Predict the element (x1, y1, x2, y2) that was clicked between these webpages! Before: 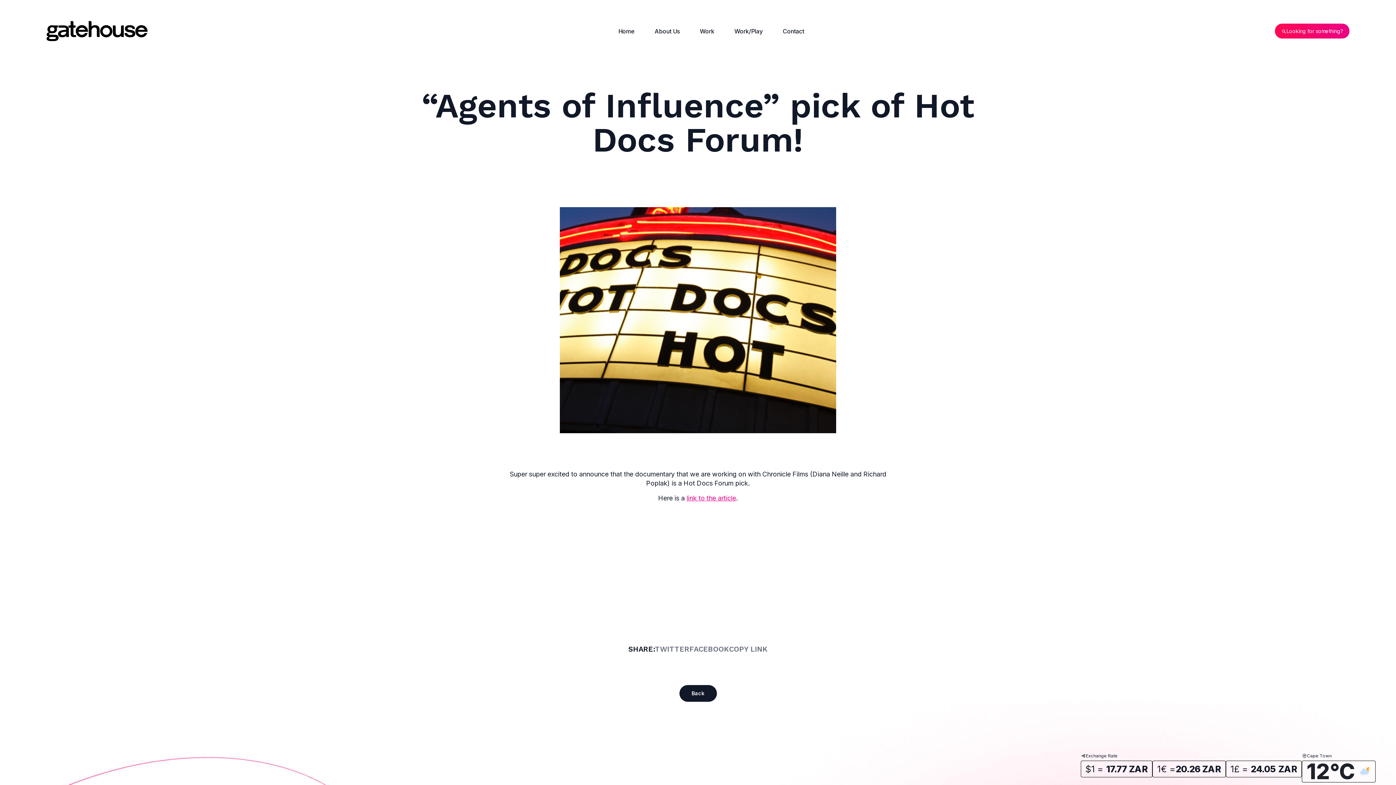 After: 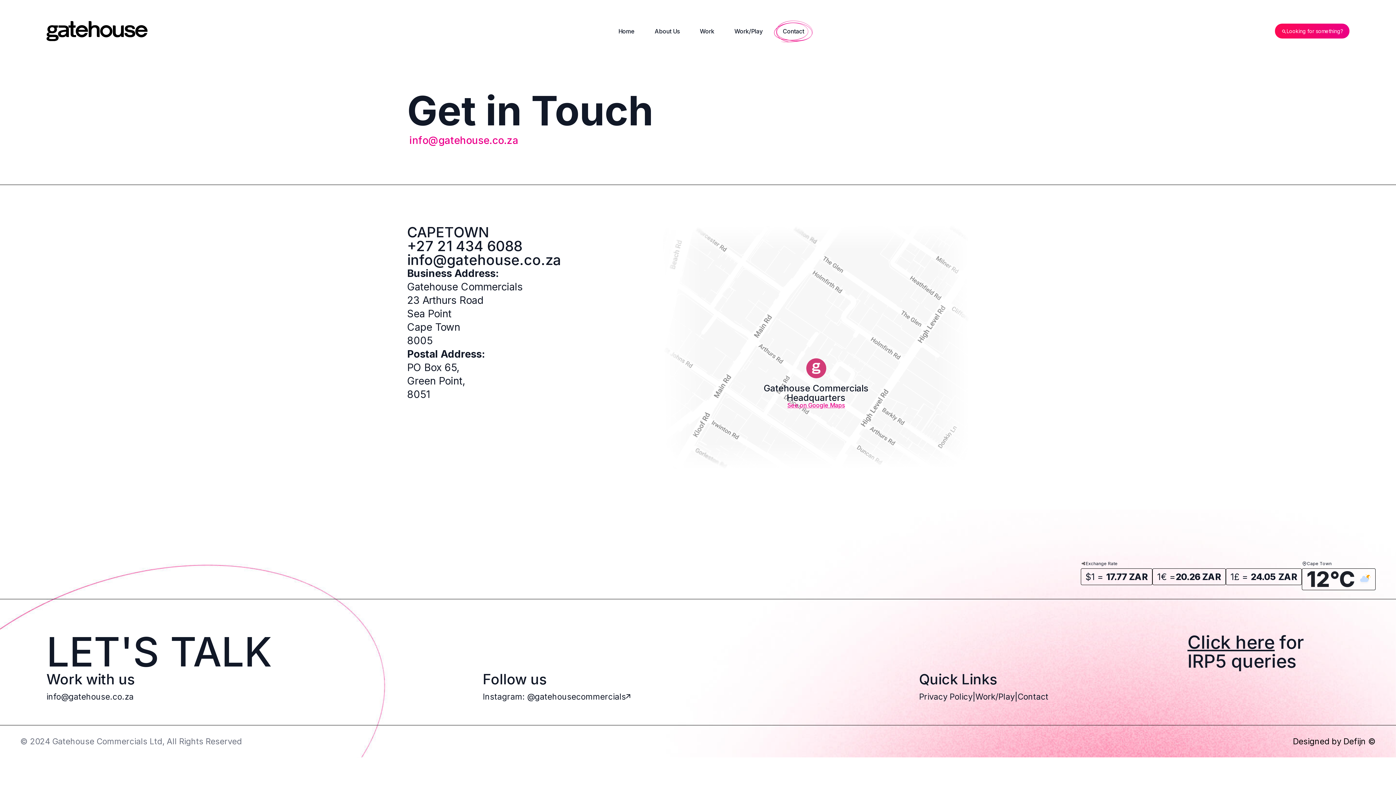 Action: bbox: (772, 20, 814, 42) label: Contact